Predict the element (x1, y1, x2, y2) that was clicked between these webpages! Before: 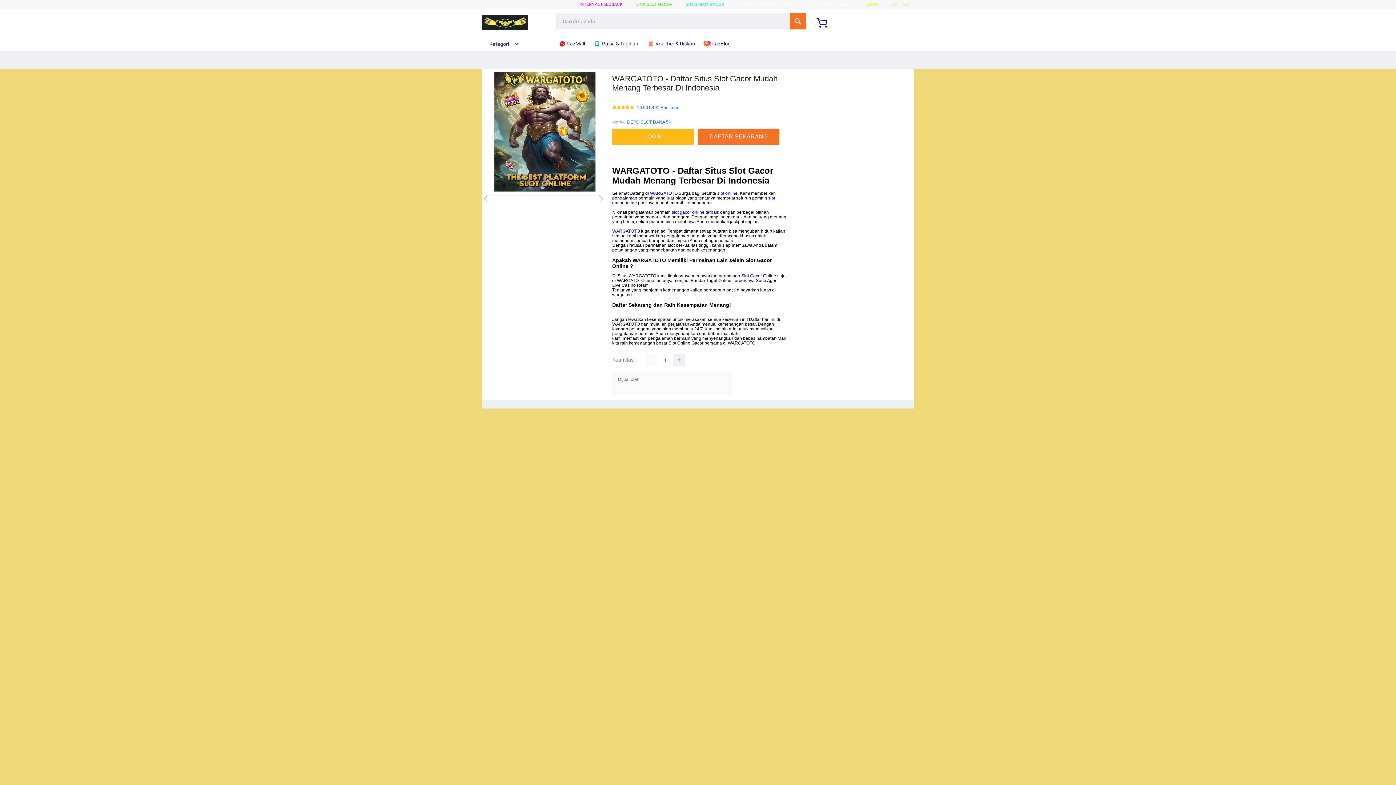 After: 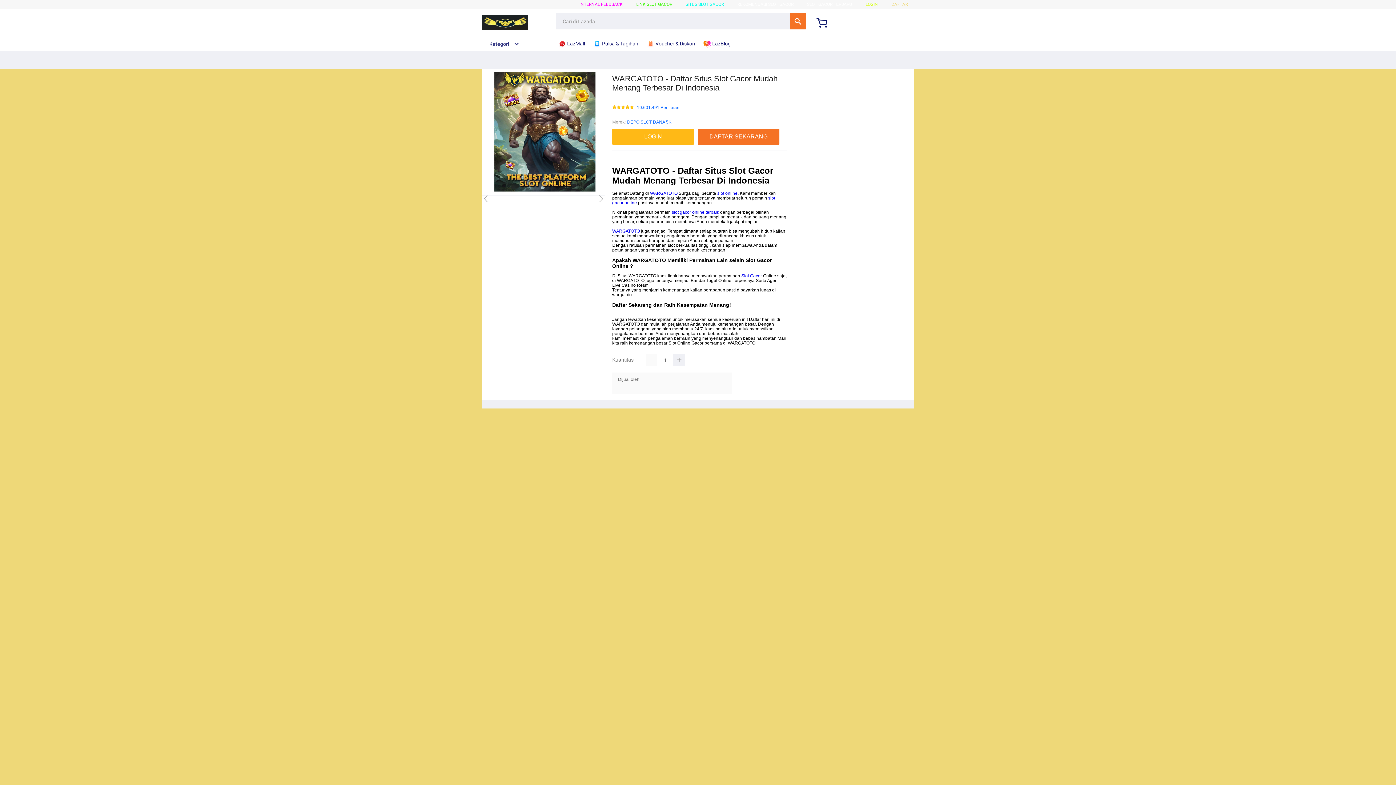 Action: bbox: (672, 209, 719, 215) label: slot gacor online terbaik